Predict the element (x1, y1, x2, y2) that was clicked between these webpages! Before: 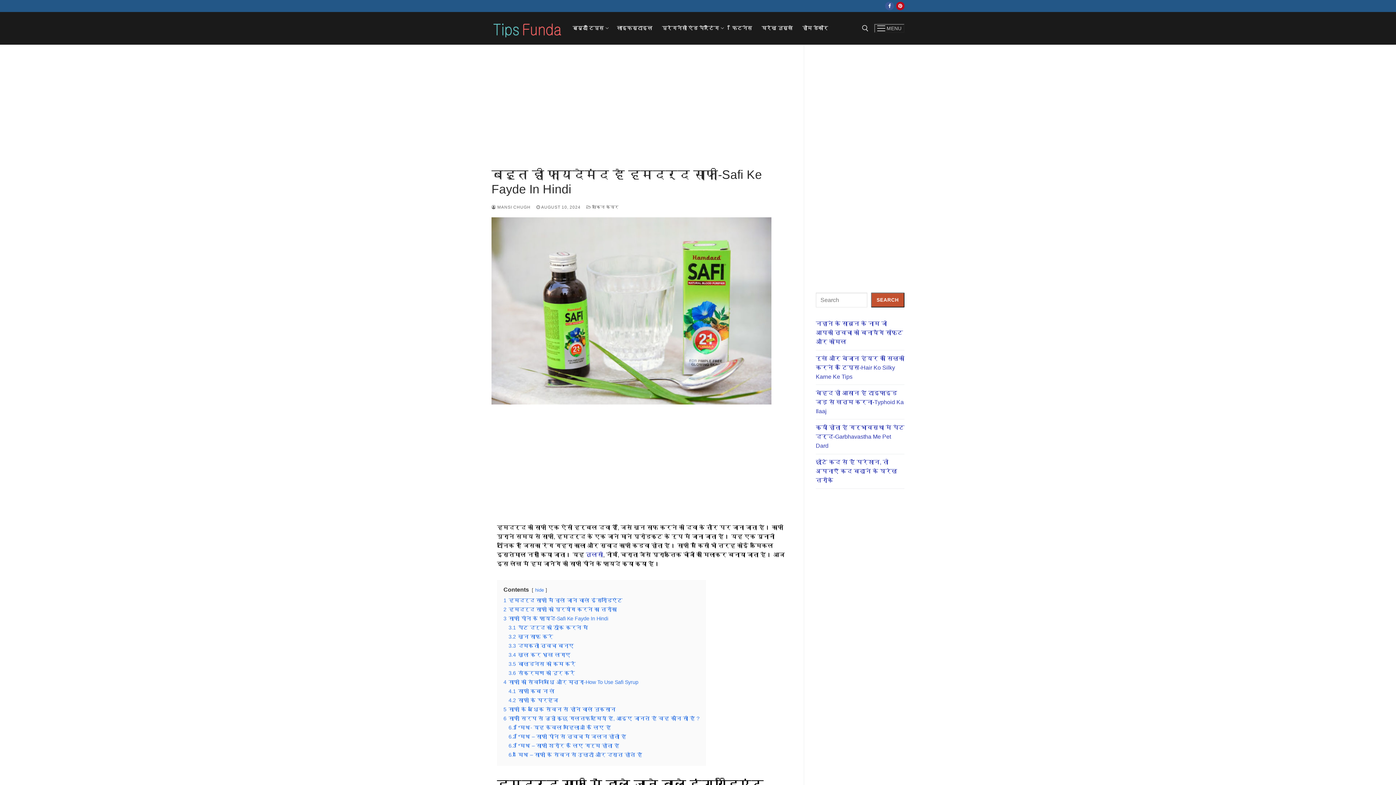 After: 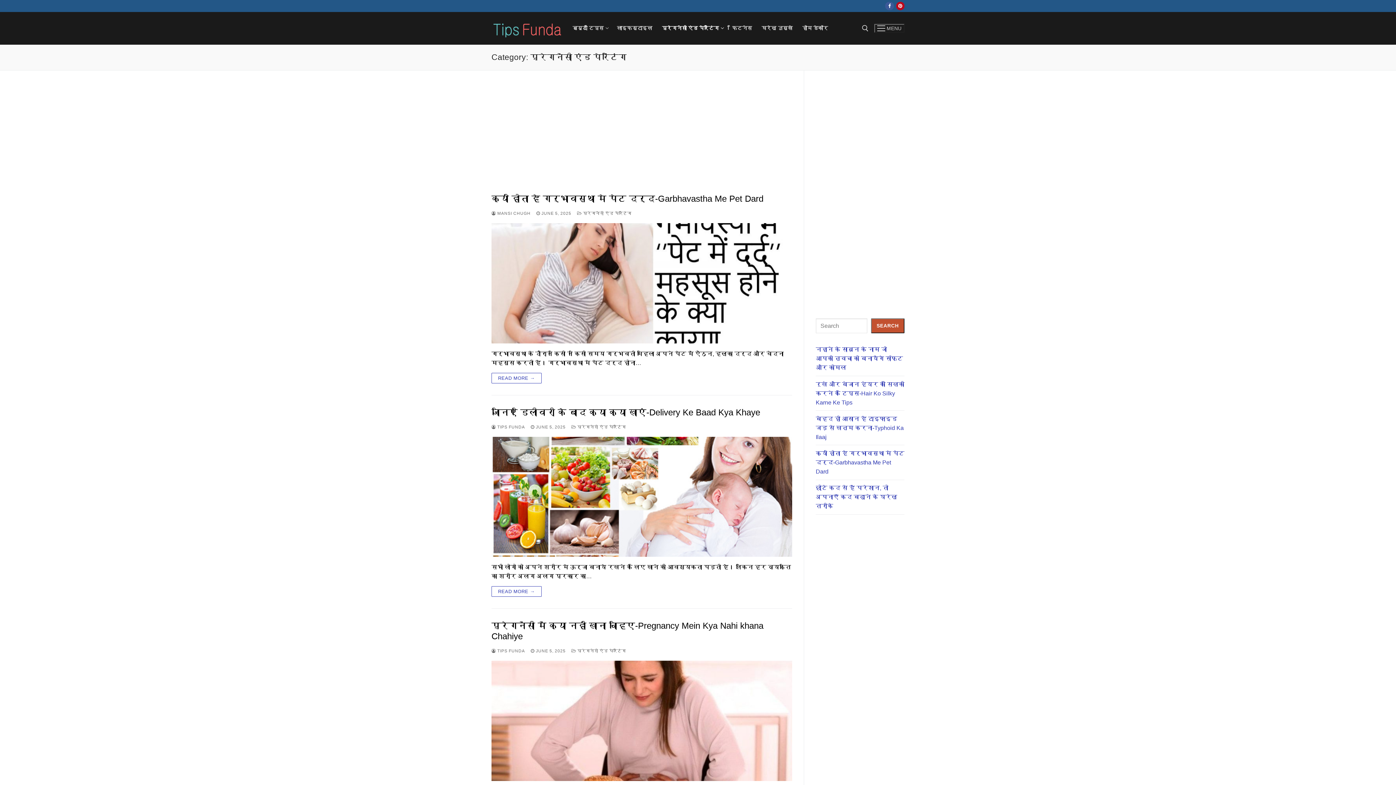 Action: label: प्रेगनेंसी एंड पेरेंटिंग
  bbox: (657, 21, 727, 35)